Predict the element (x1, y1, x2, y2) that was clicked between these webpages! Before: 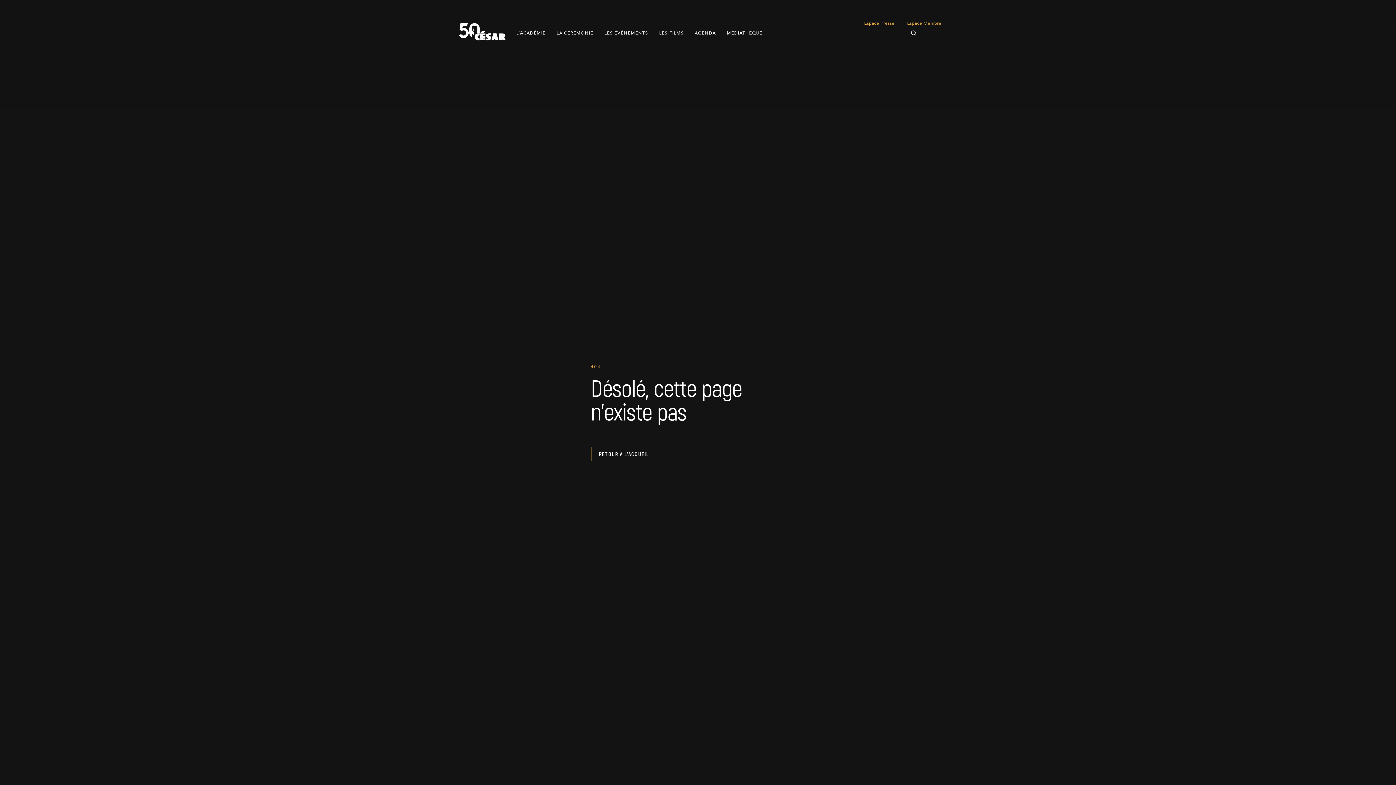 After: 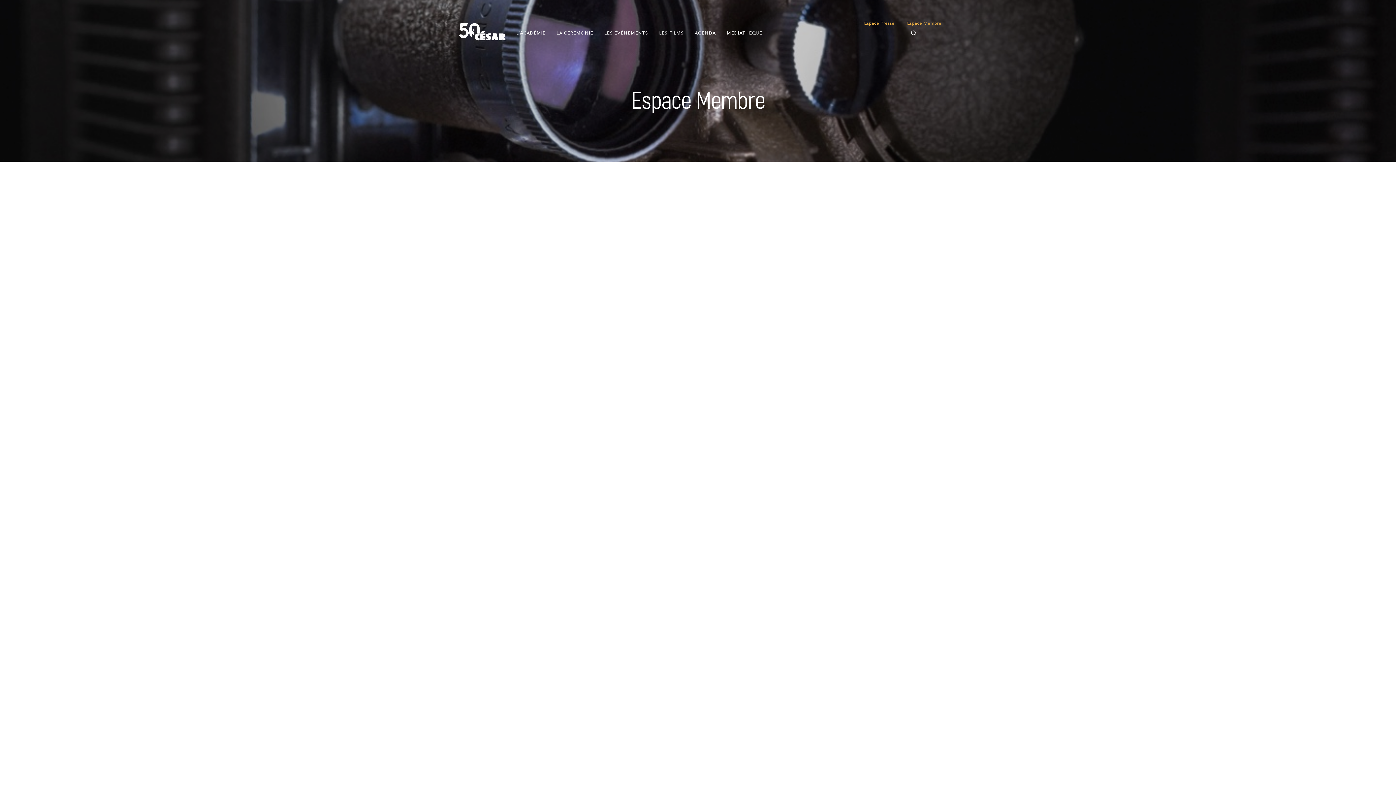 Action: bbox: (907, 21, 941, 25) label: Espace Membre